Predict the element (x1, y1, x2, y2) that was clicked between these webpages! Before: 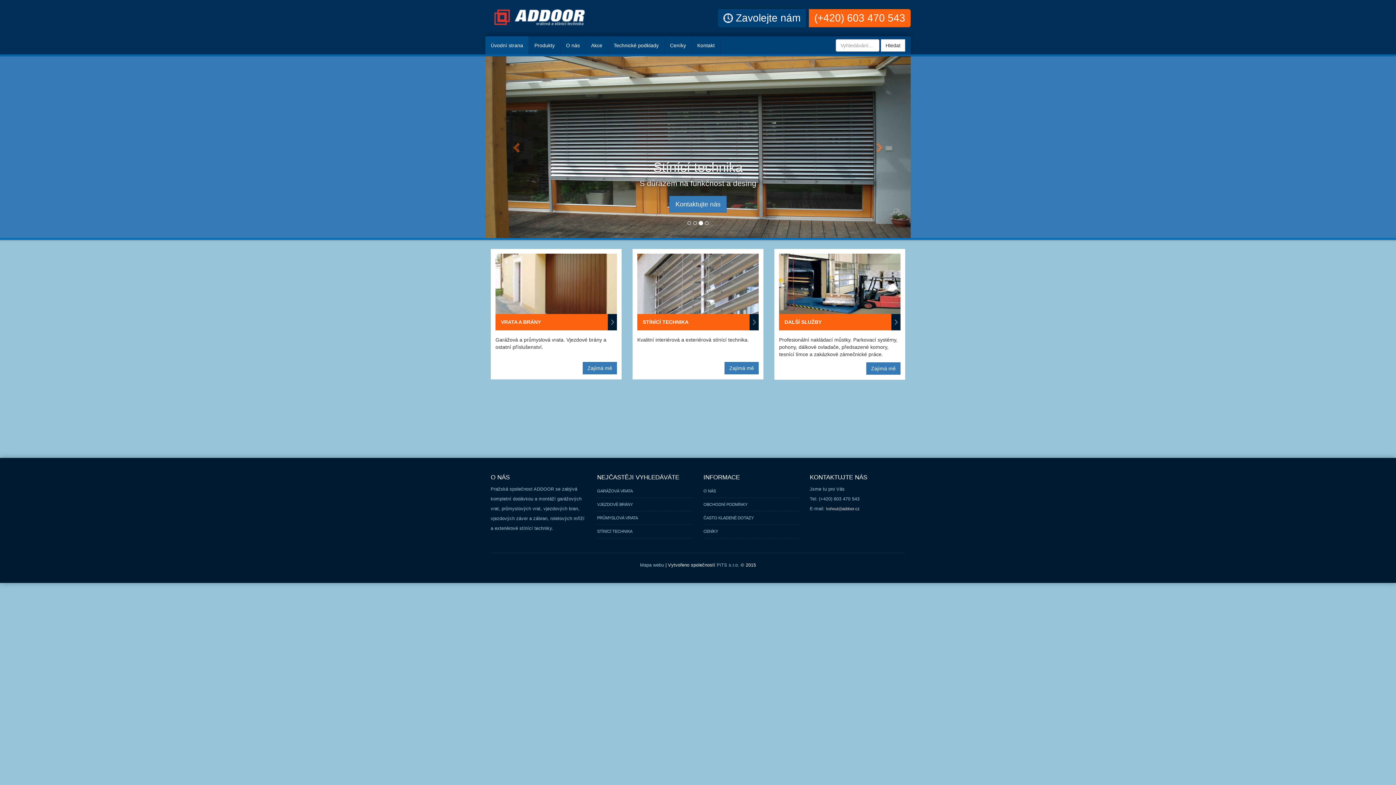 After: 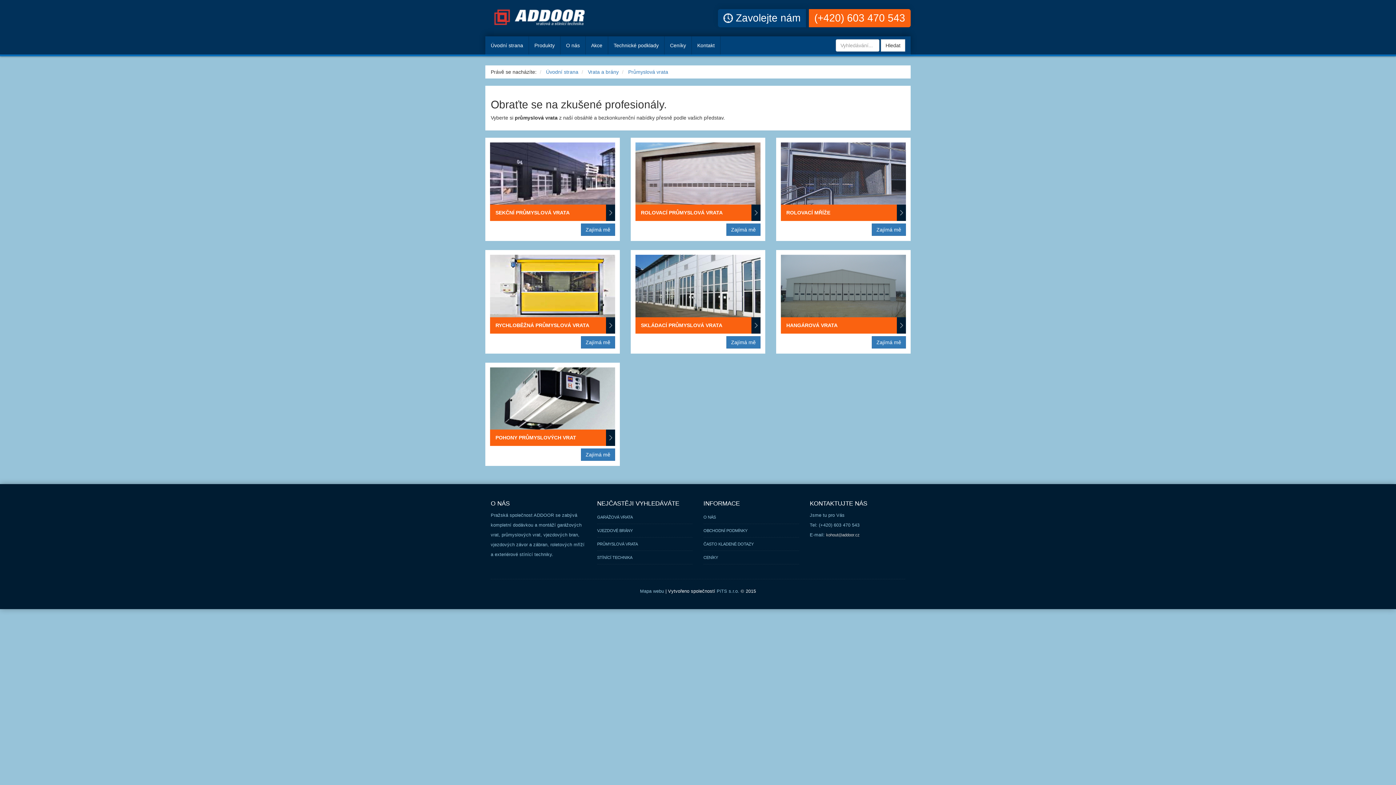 Action: bbox: (597, 511, 692, 525) label: PRŮMYSLOVÁ VRATA